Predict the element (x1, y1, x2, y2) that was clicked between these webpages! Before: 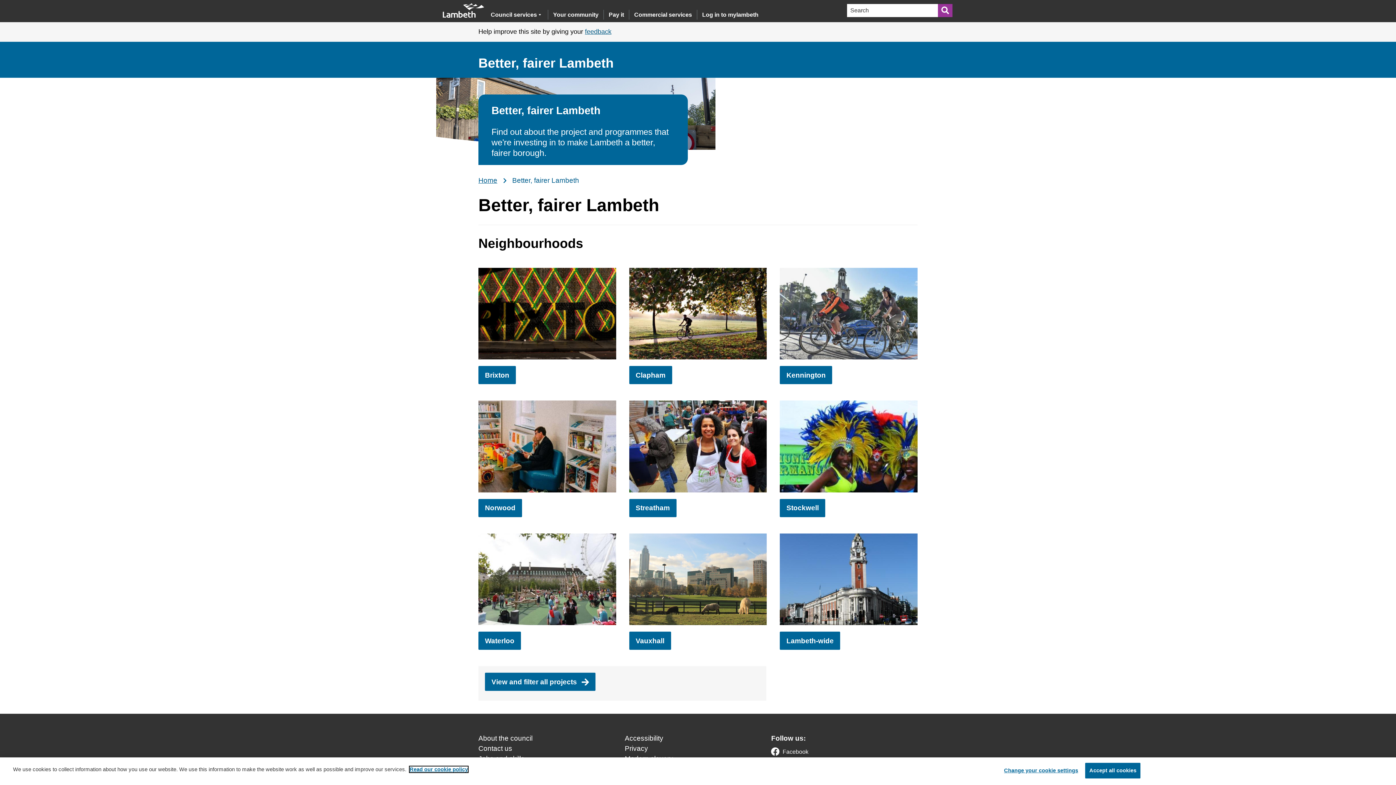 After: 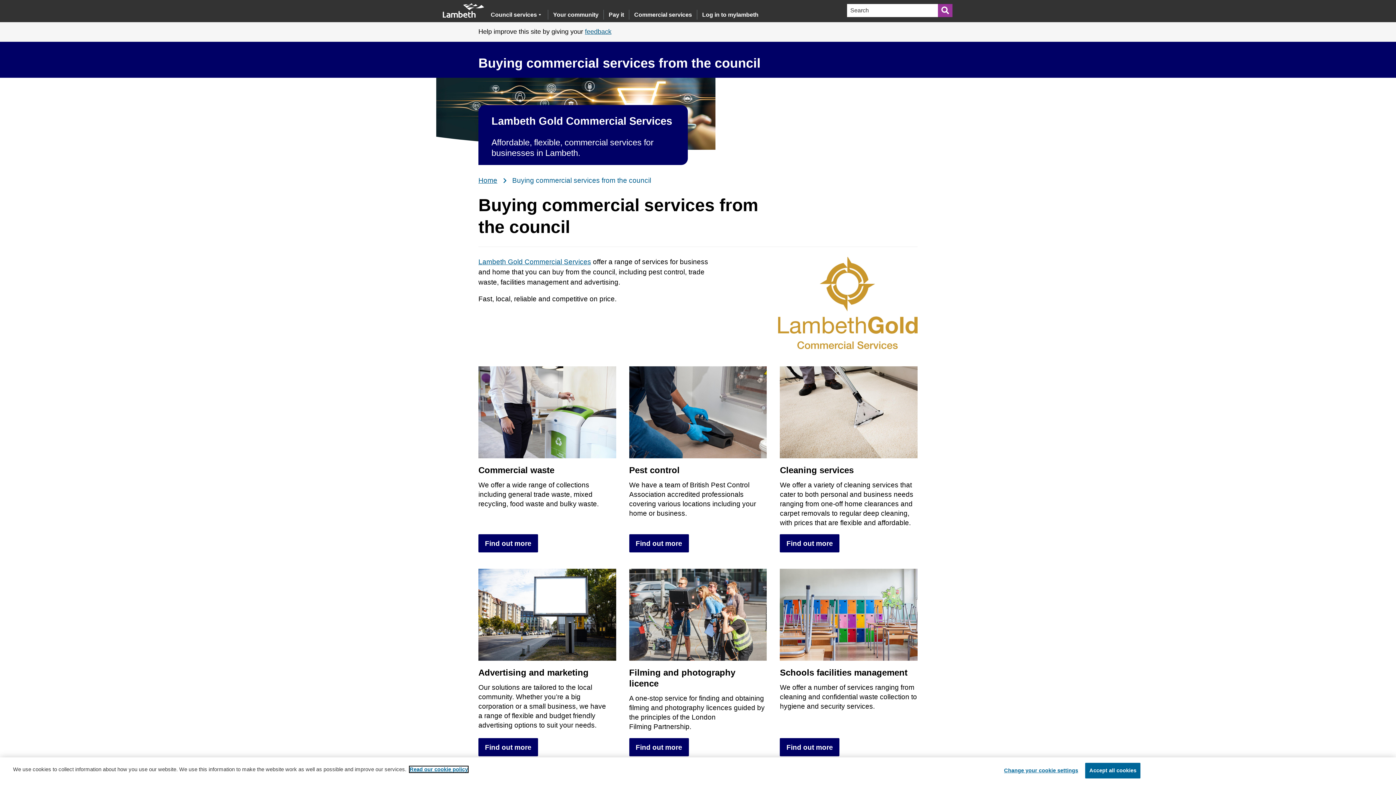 Action: bbox: (634, 7, 692, 22) label: Commercial services